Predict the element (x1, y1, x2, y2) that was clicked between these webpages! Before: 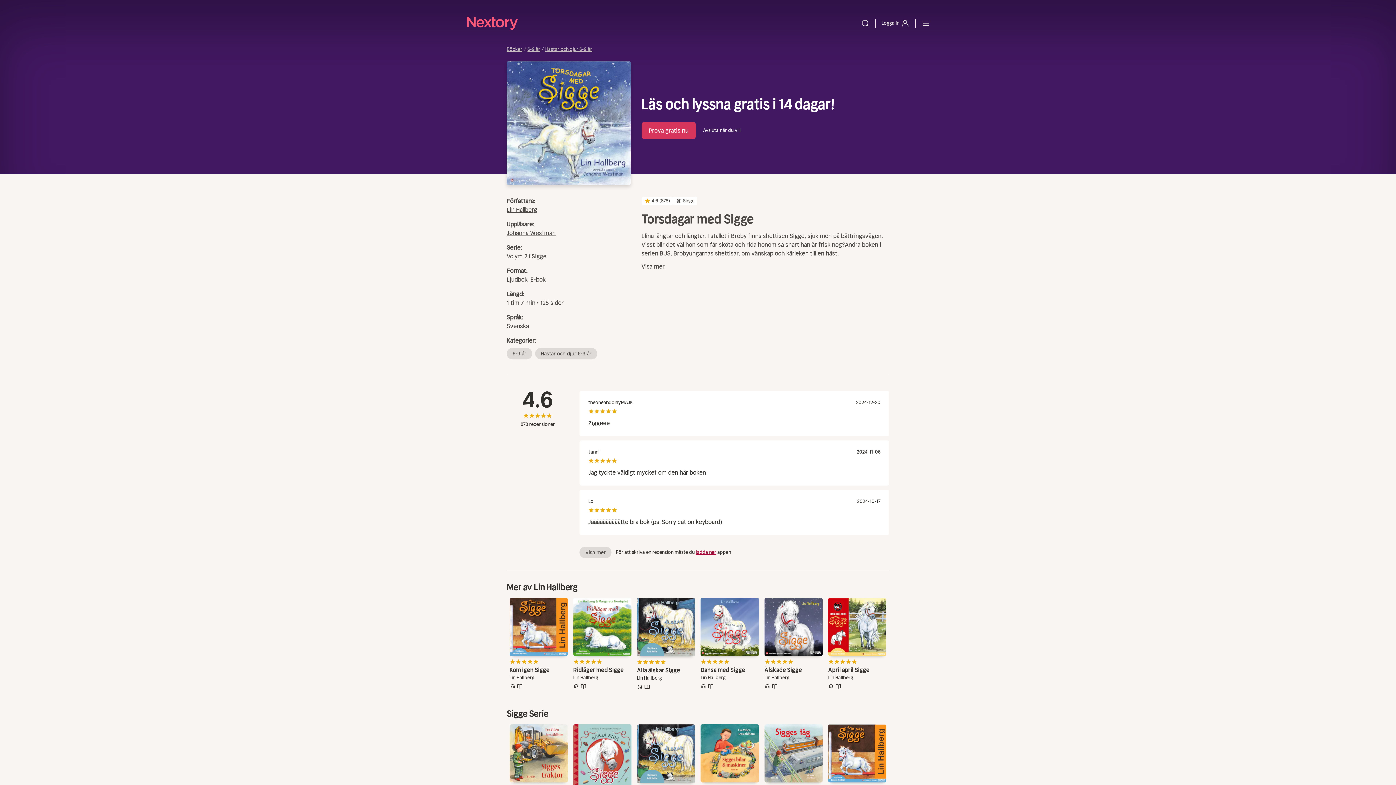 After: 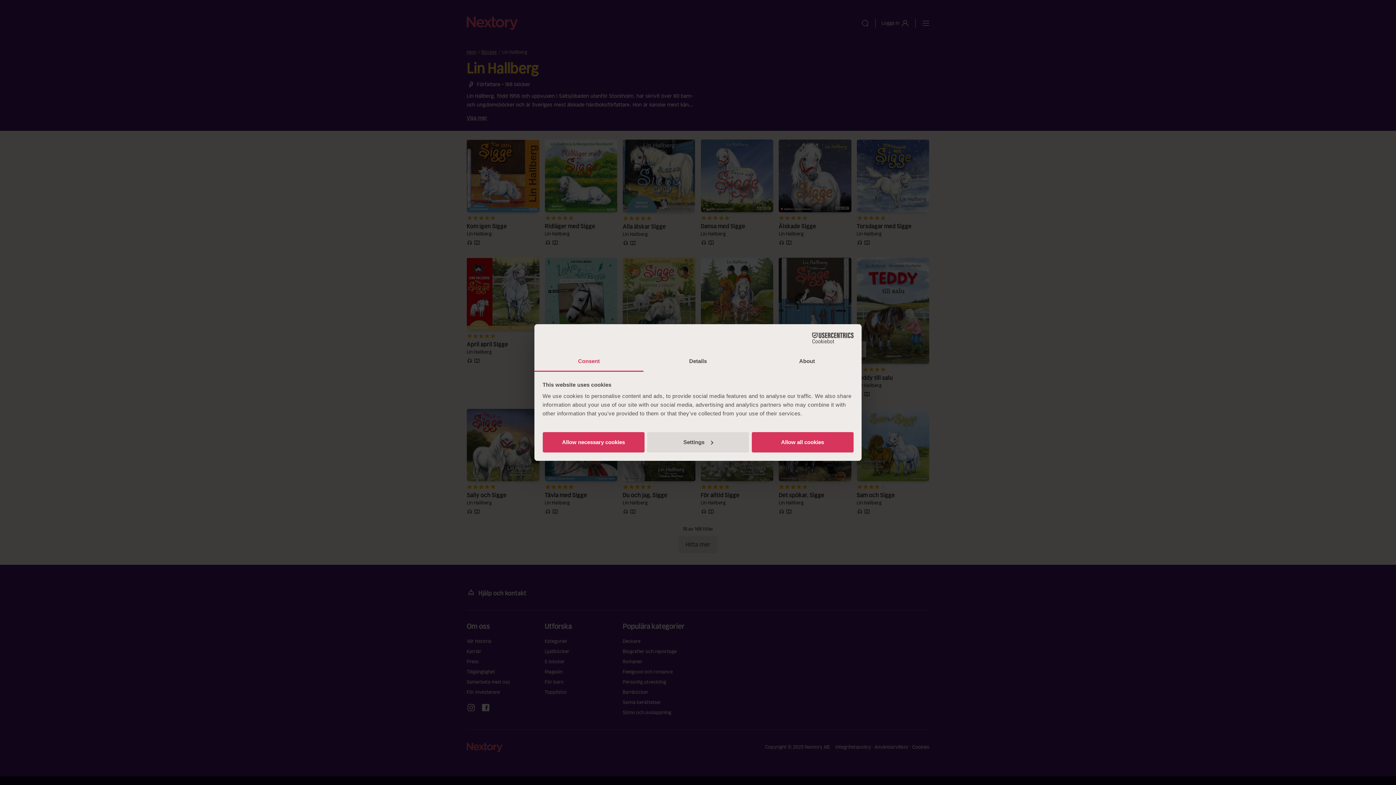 Action: label: Lin Hallberg bbox: (506, 206, 537, 213)